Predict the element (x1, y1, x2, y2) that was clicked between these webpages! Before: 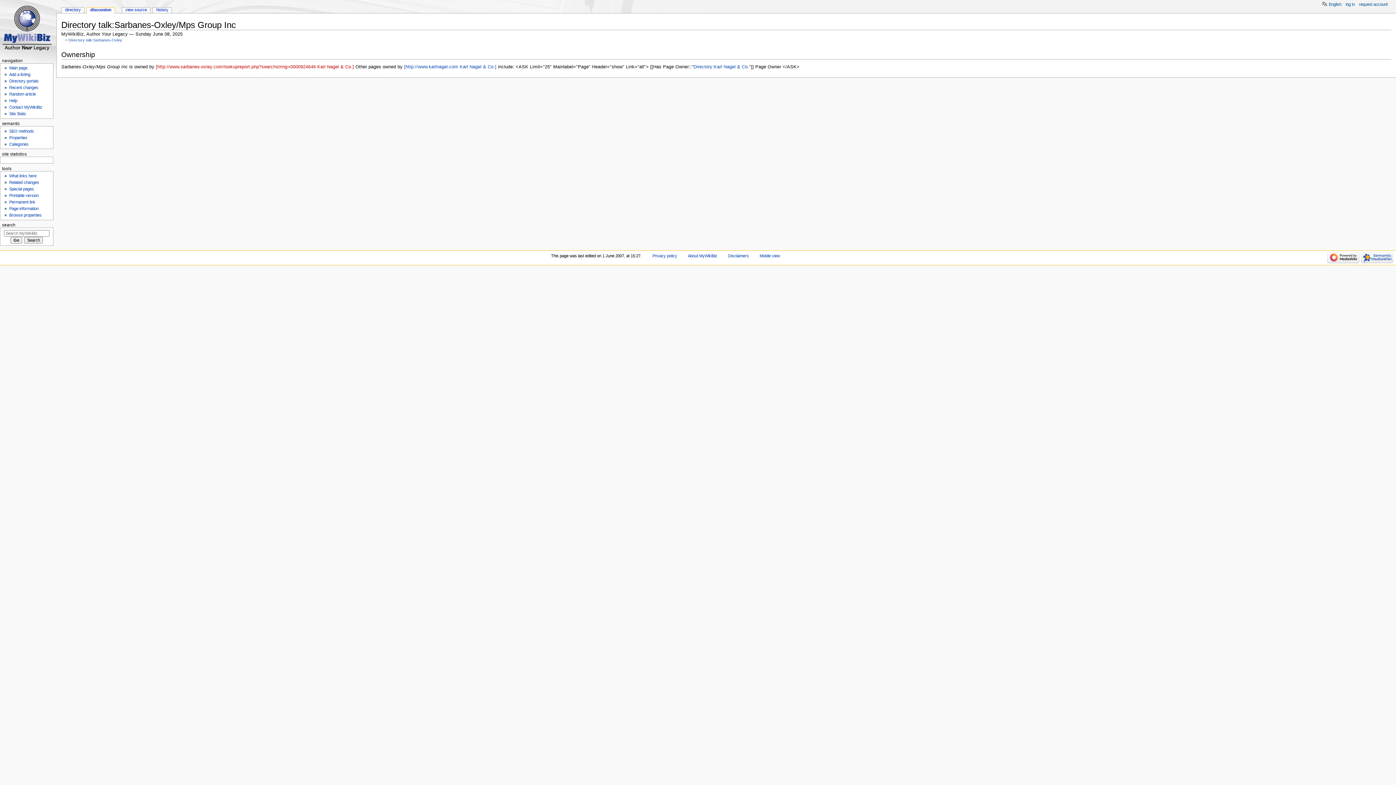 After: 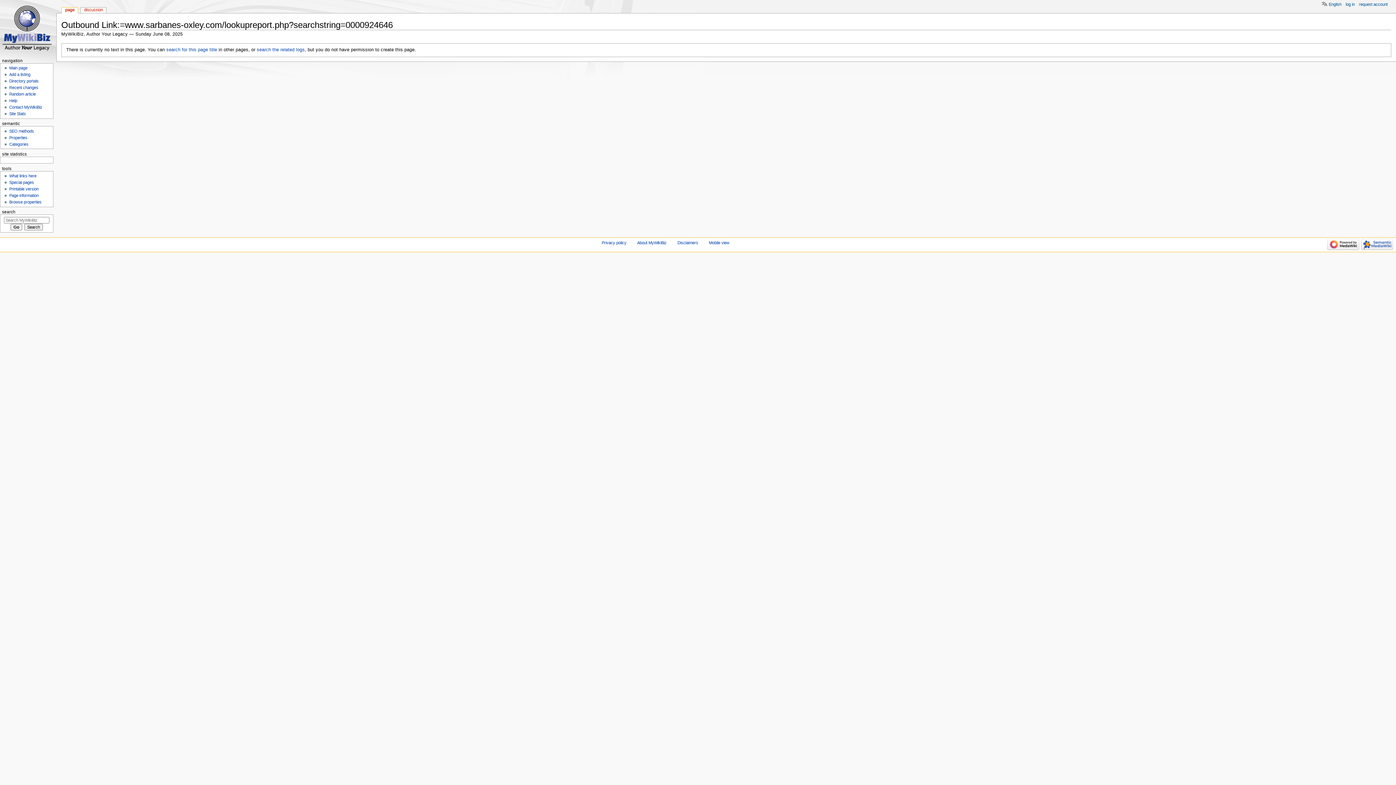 Action: bbox: (155, 64, 354, 69) label: [http://www.sarbanes-oxley.com/lookupreport.php?searchstring=0000924646 Karl Nagel & Co.]